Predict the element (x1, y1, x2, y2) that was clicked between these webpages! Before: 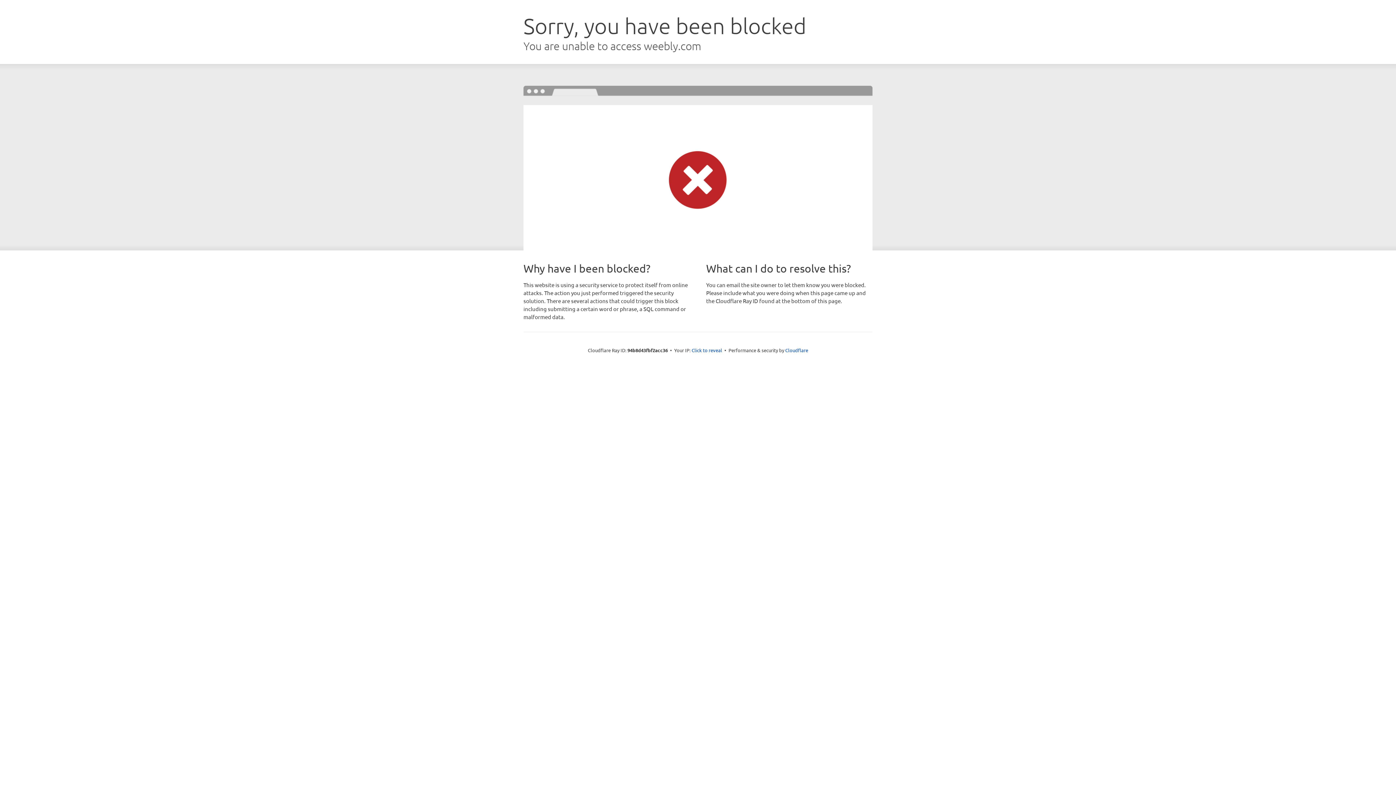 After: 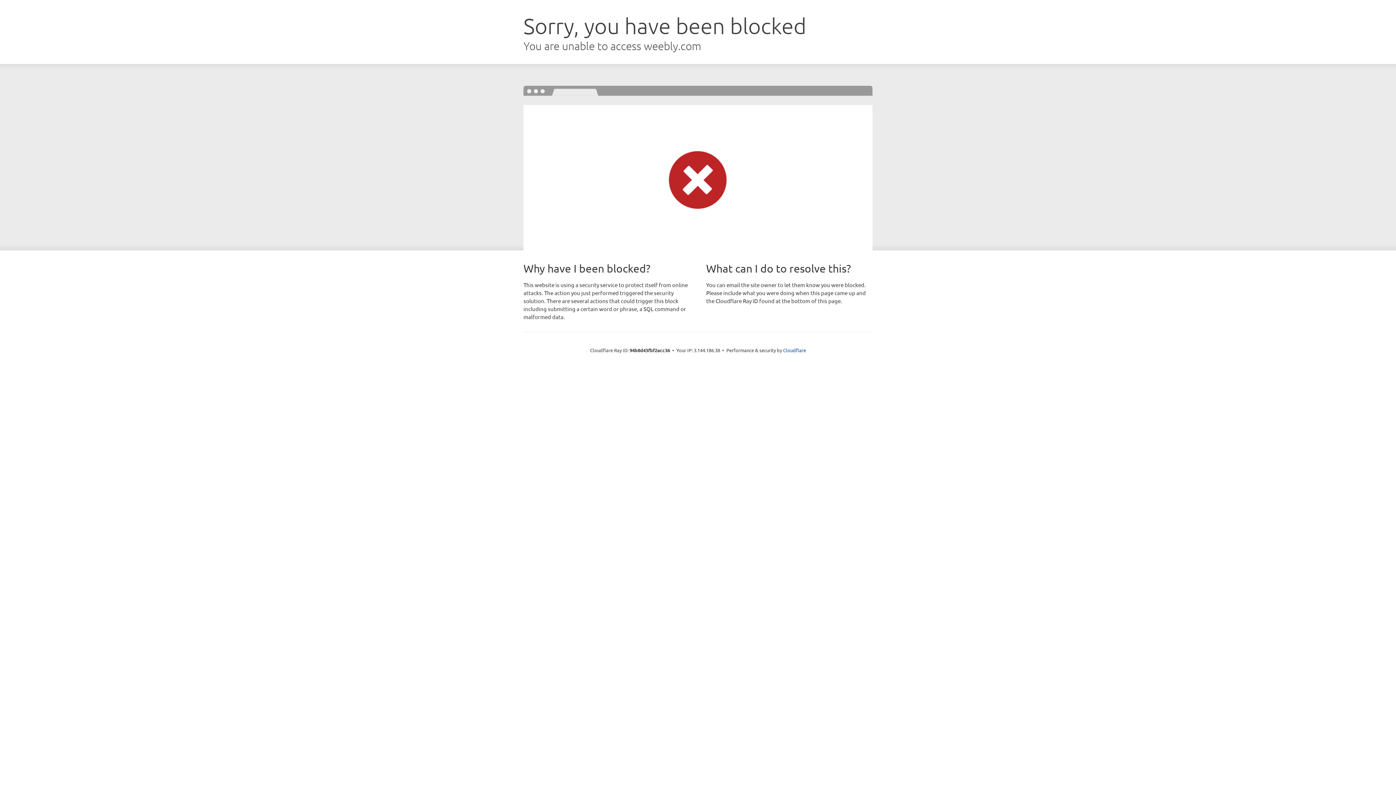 Action: bbox: (691, 346, 722, 353) label: Click to reveal